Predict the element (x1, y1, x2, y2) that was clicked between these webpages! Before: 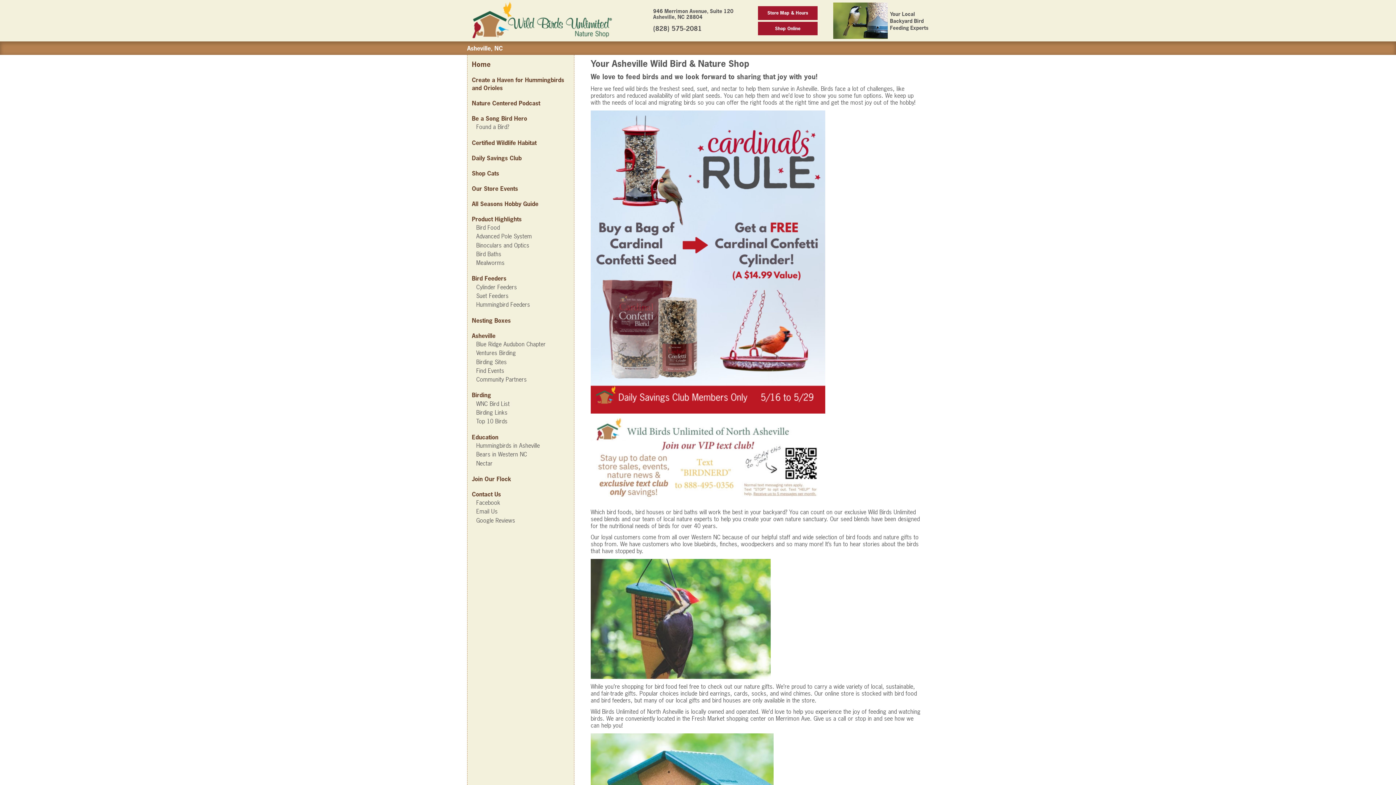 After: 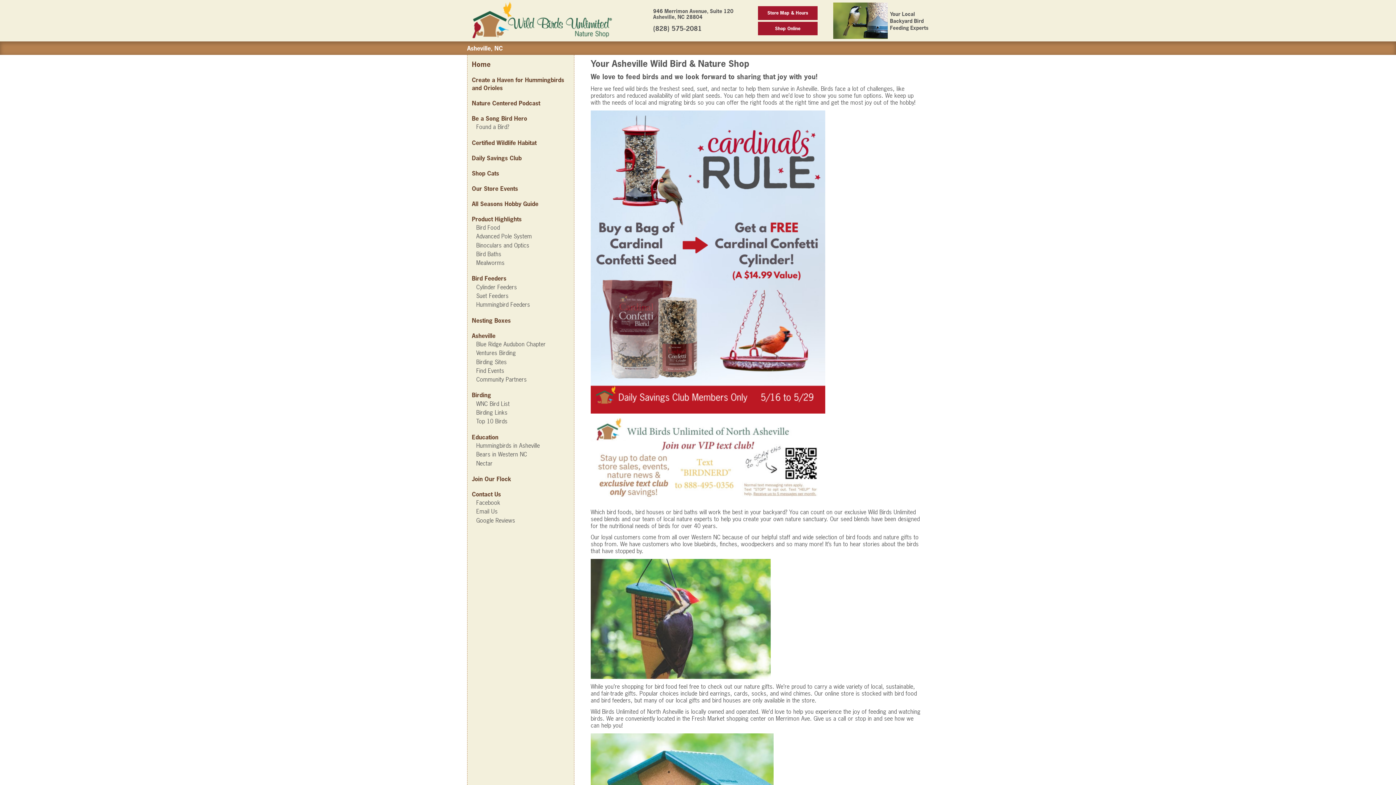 Action: bbox: (467, 0, 616, 40)